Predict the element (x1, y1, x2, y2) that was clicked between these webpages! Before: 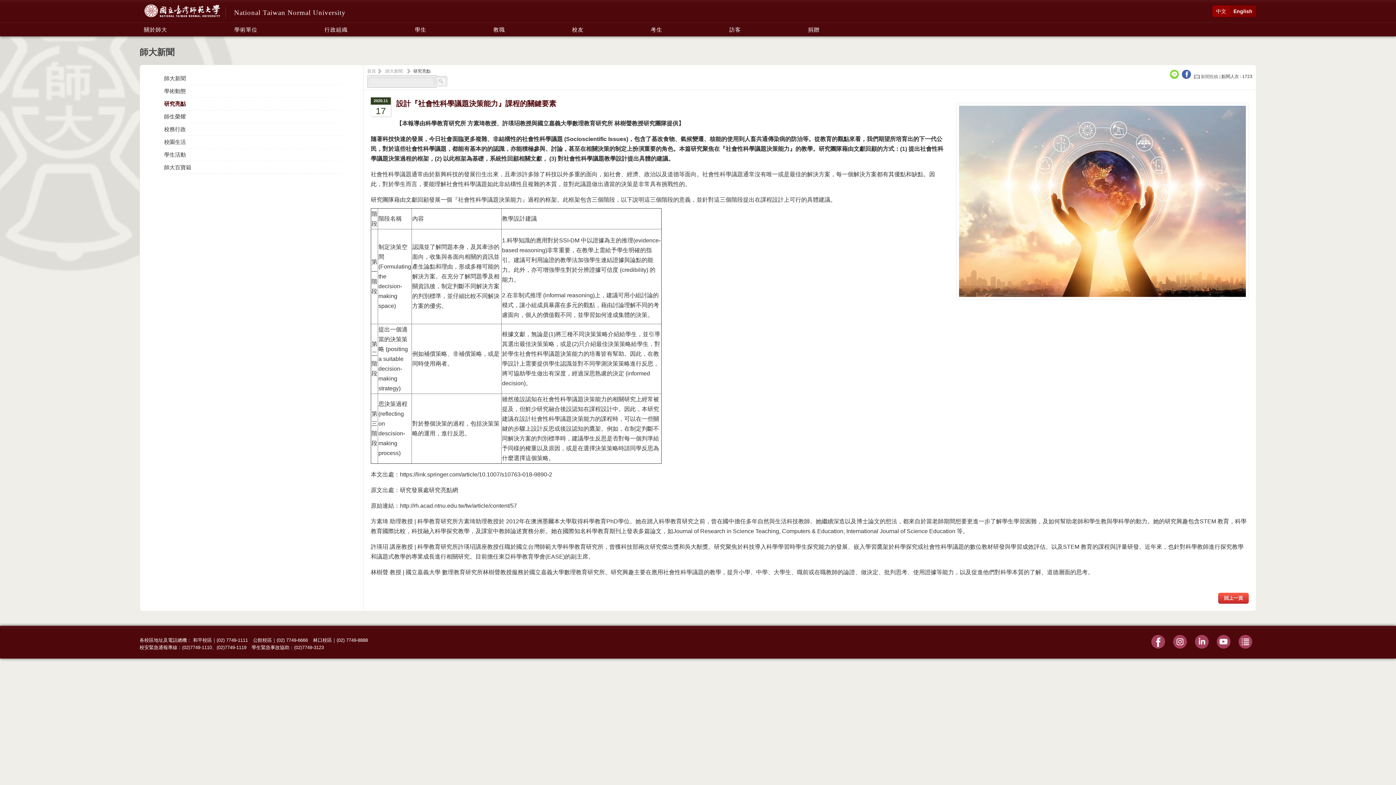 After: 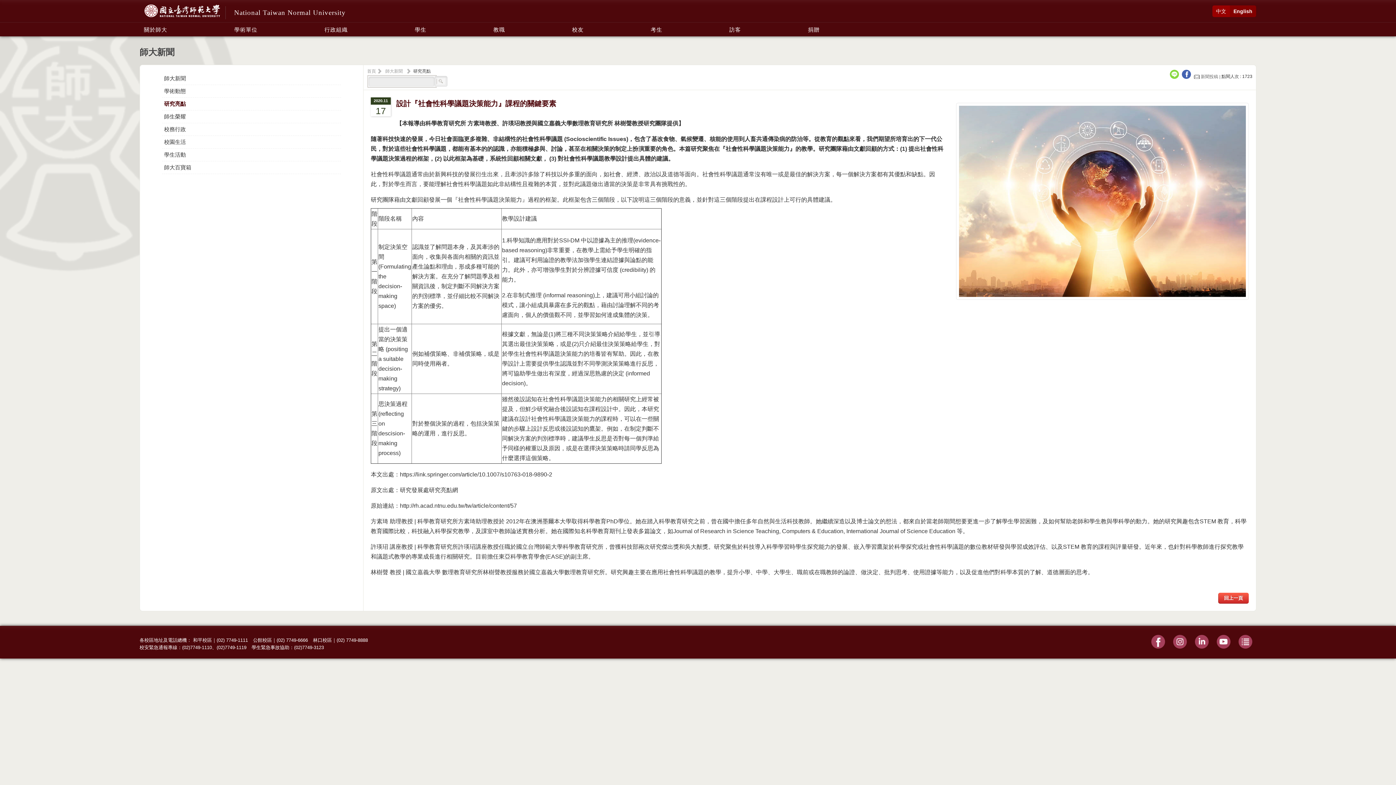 Action: label: 捐贈 bbox: (808, 21, 819, 32)